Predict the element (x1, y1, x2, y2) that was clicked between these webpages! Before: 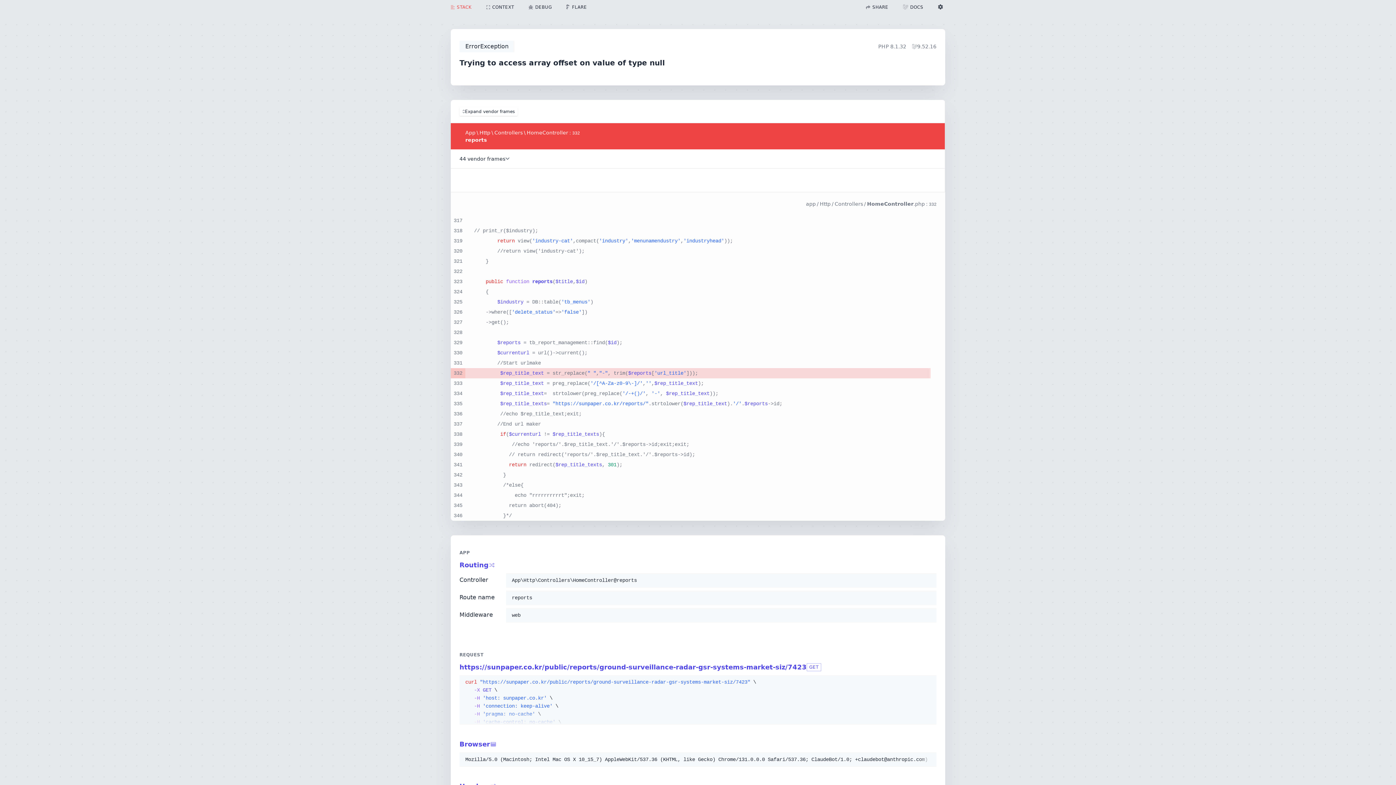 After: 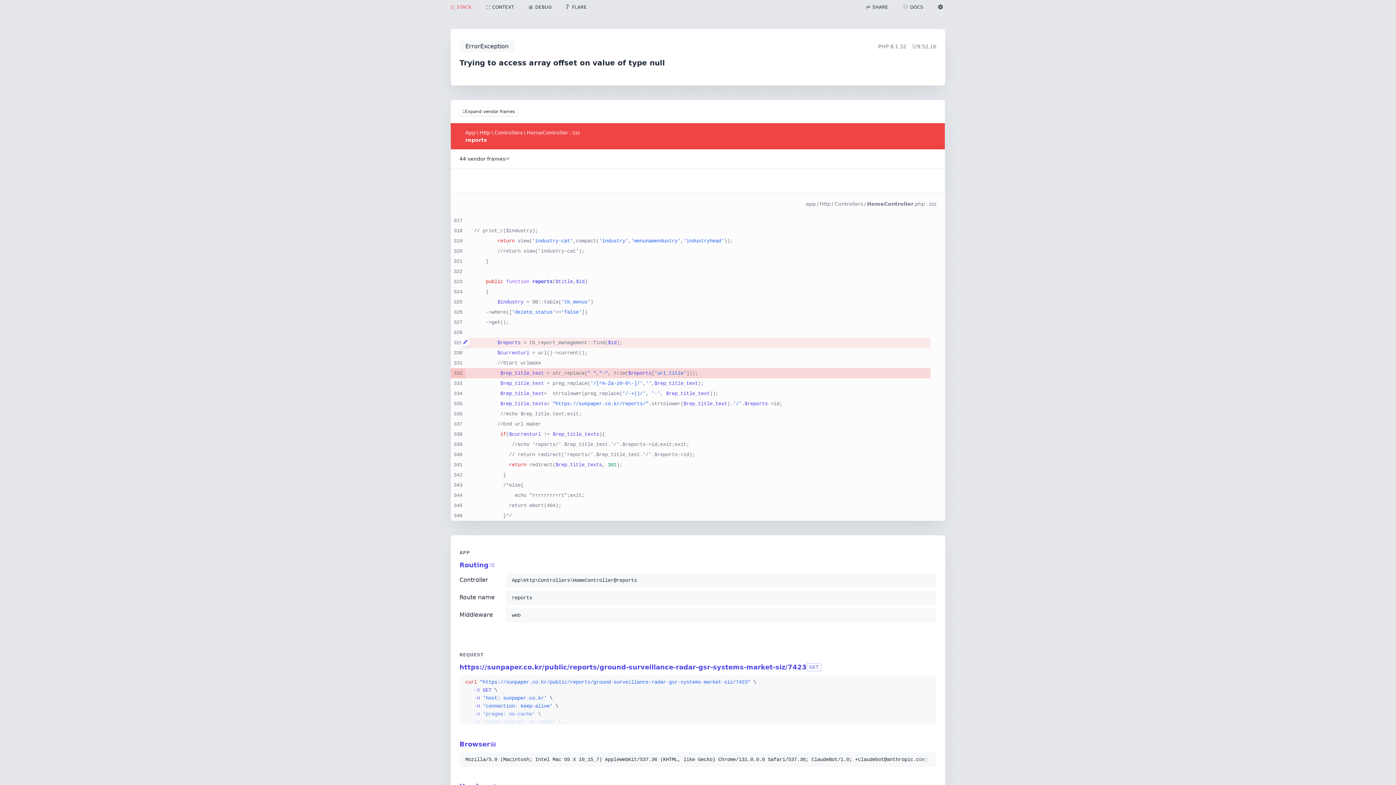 Action: bbox: (461, 337, 465, 346)